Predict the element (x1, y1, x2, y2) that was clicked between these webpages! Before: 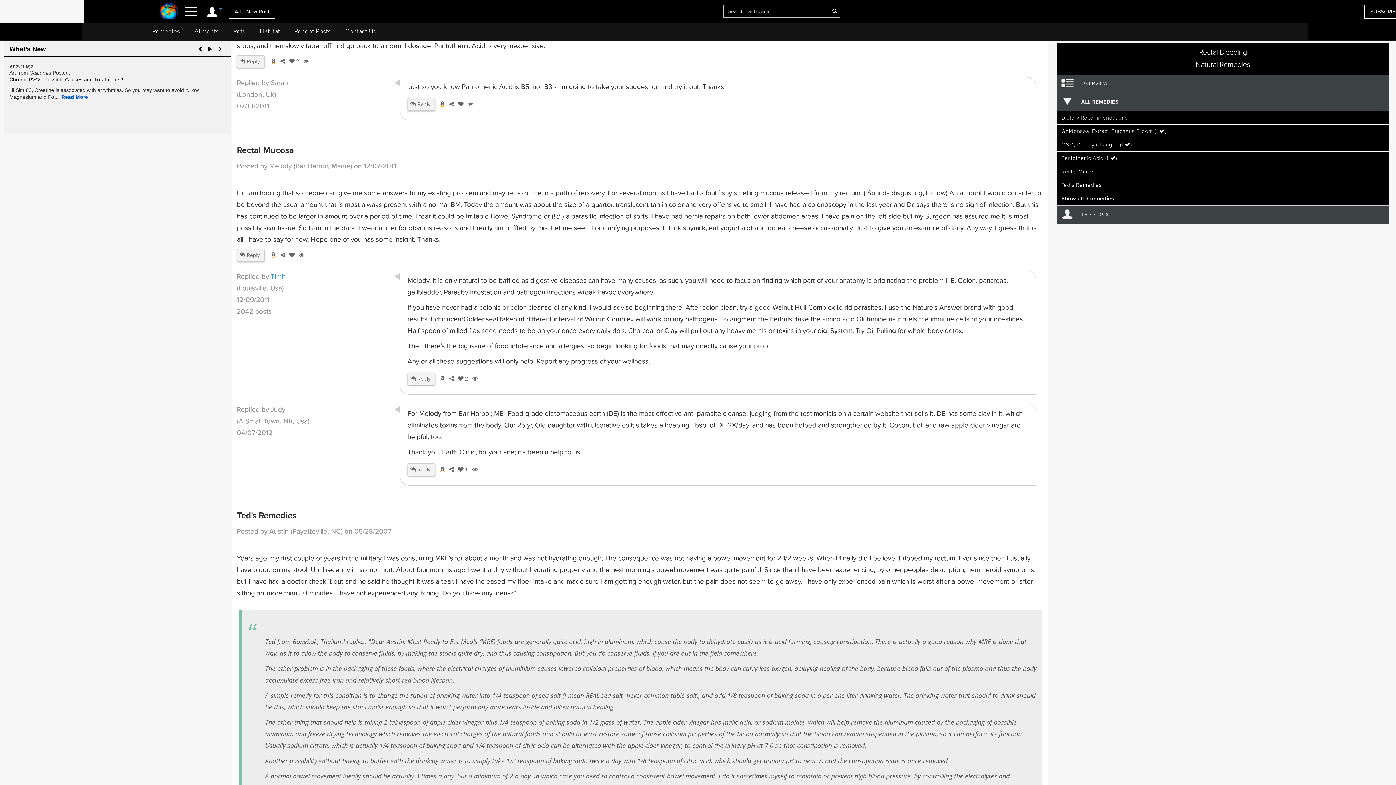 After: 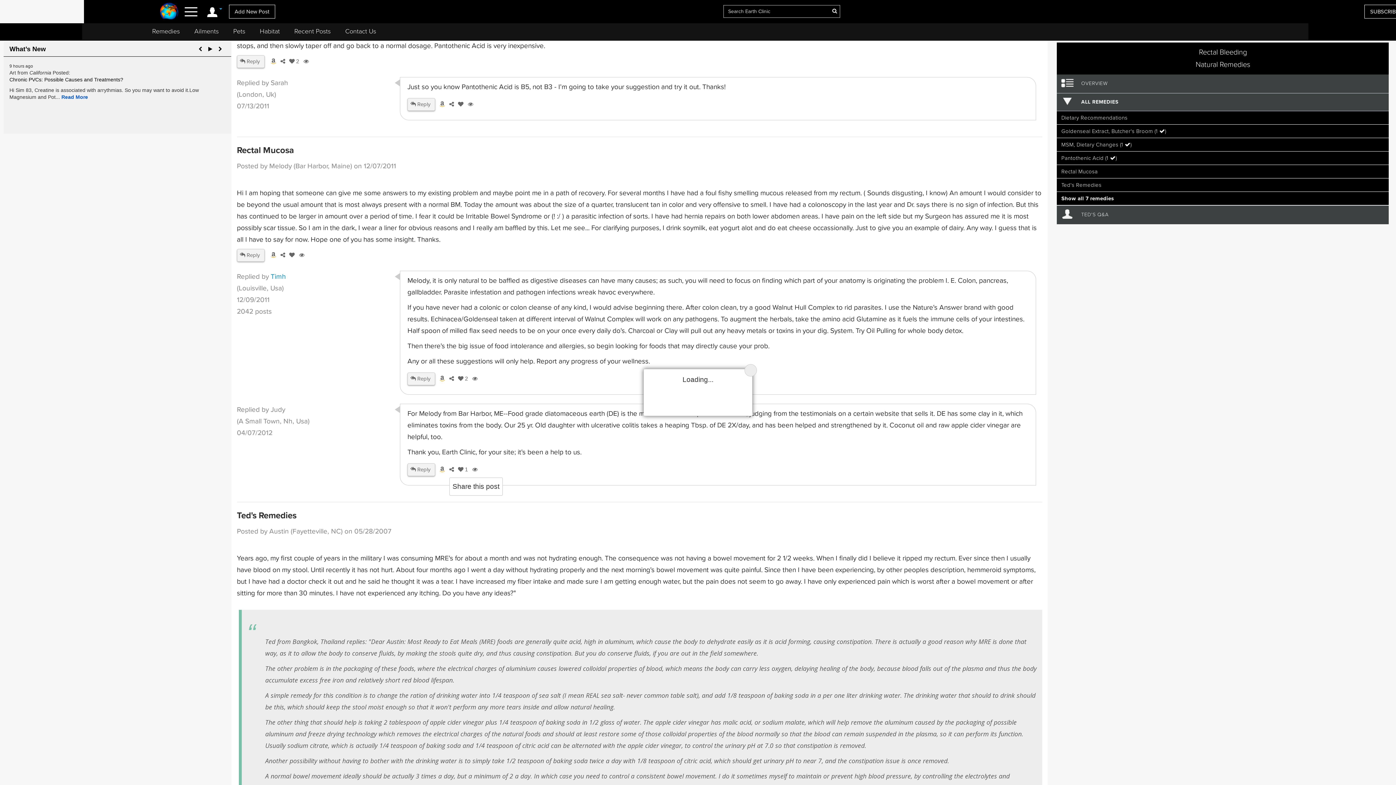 Action: bbox: (446, 466, 455, 473) label:  